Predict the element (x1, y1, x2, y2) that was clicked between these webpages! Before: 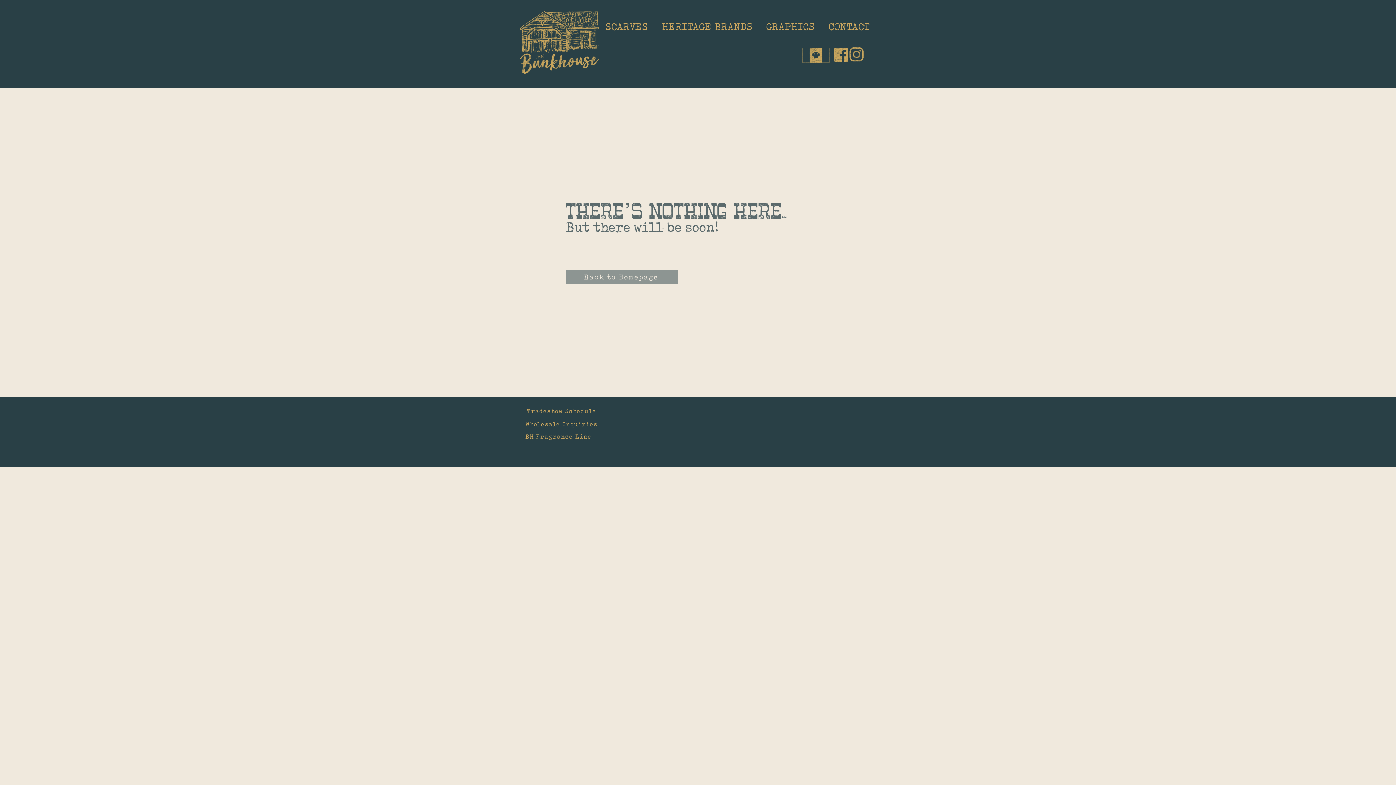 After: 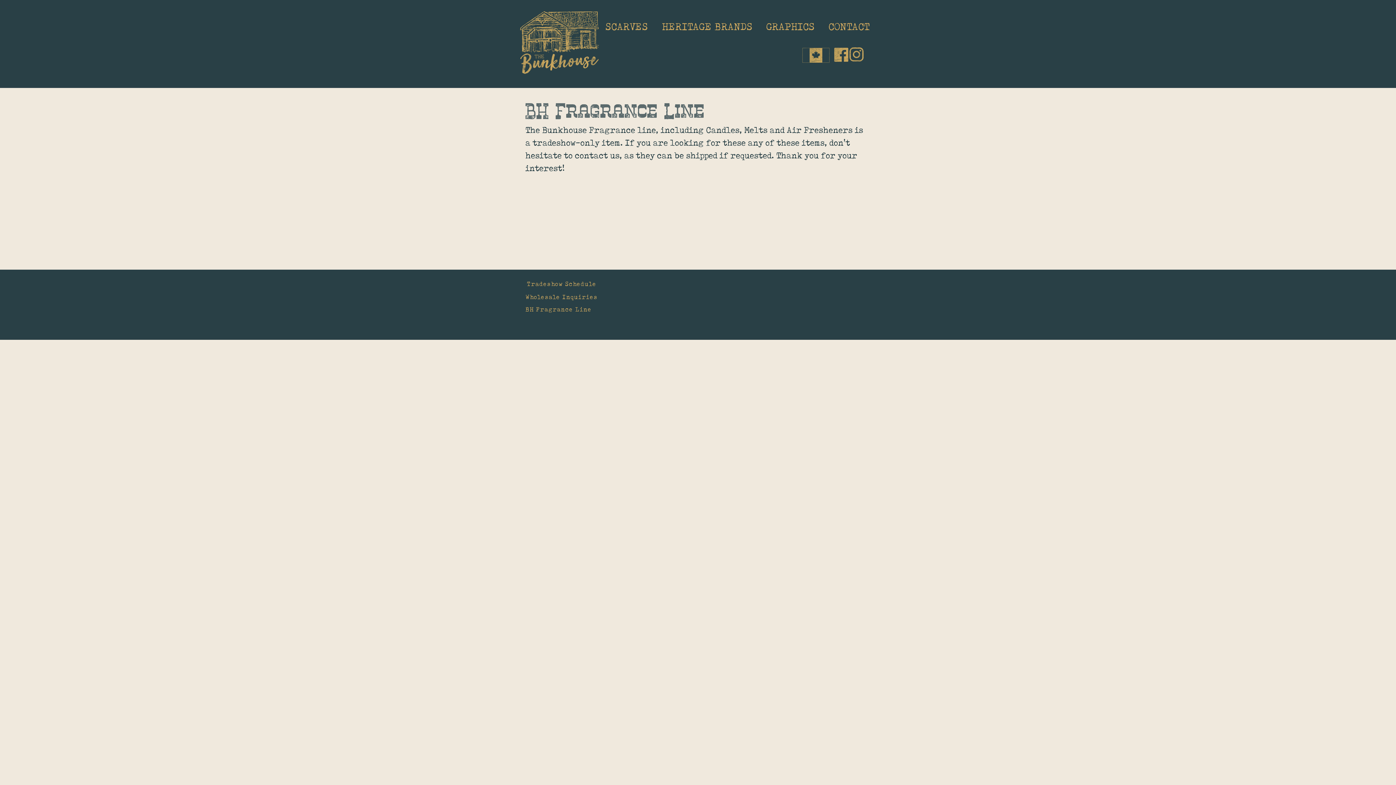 Action: bbox: (525, 429, 614, 444) label: BH Fragrance Line